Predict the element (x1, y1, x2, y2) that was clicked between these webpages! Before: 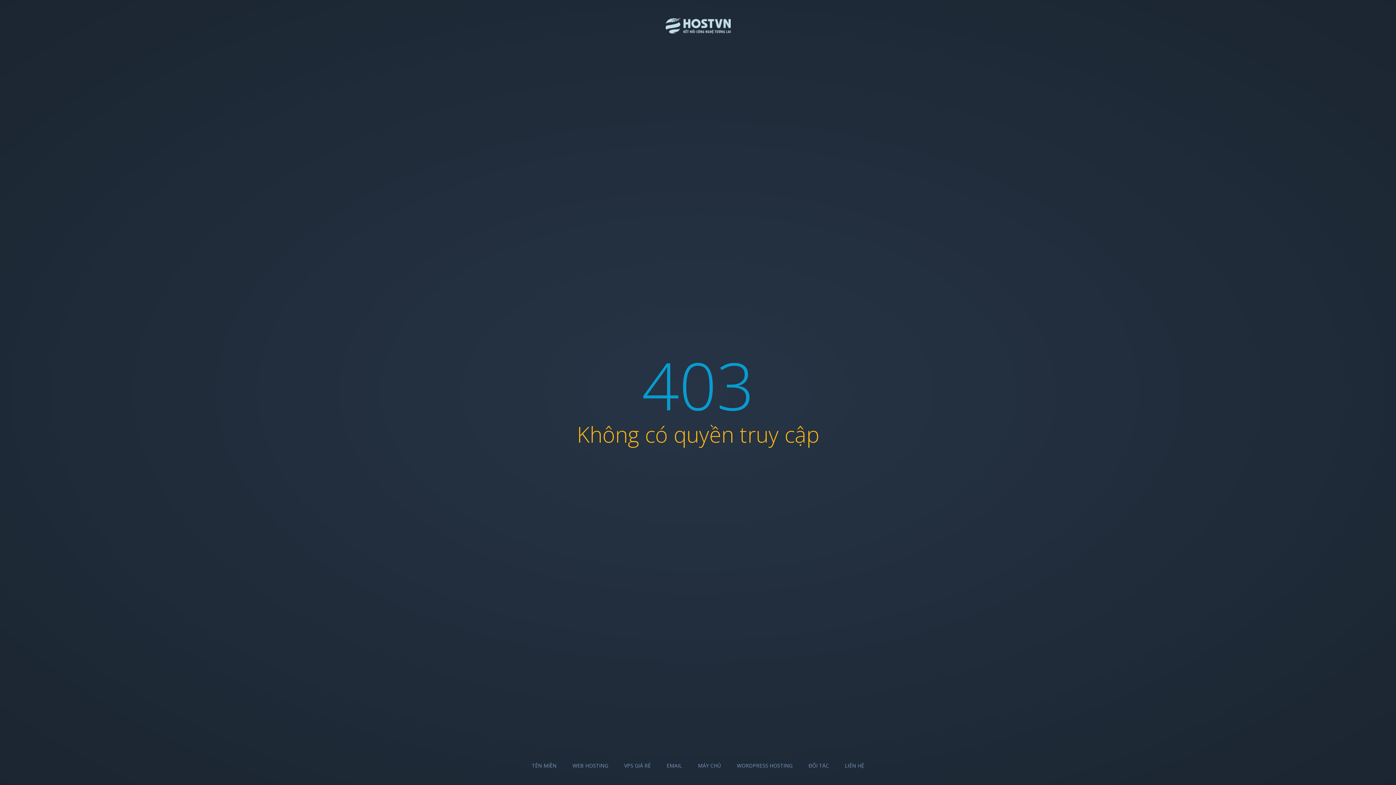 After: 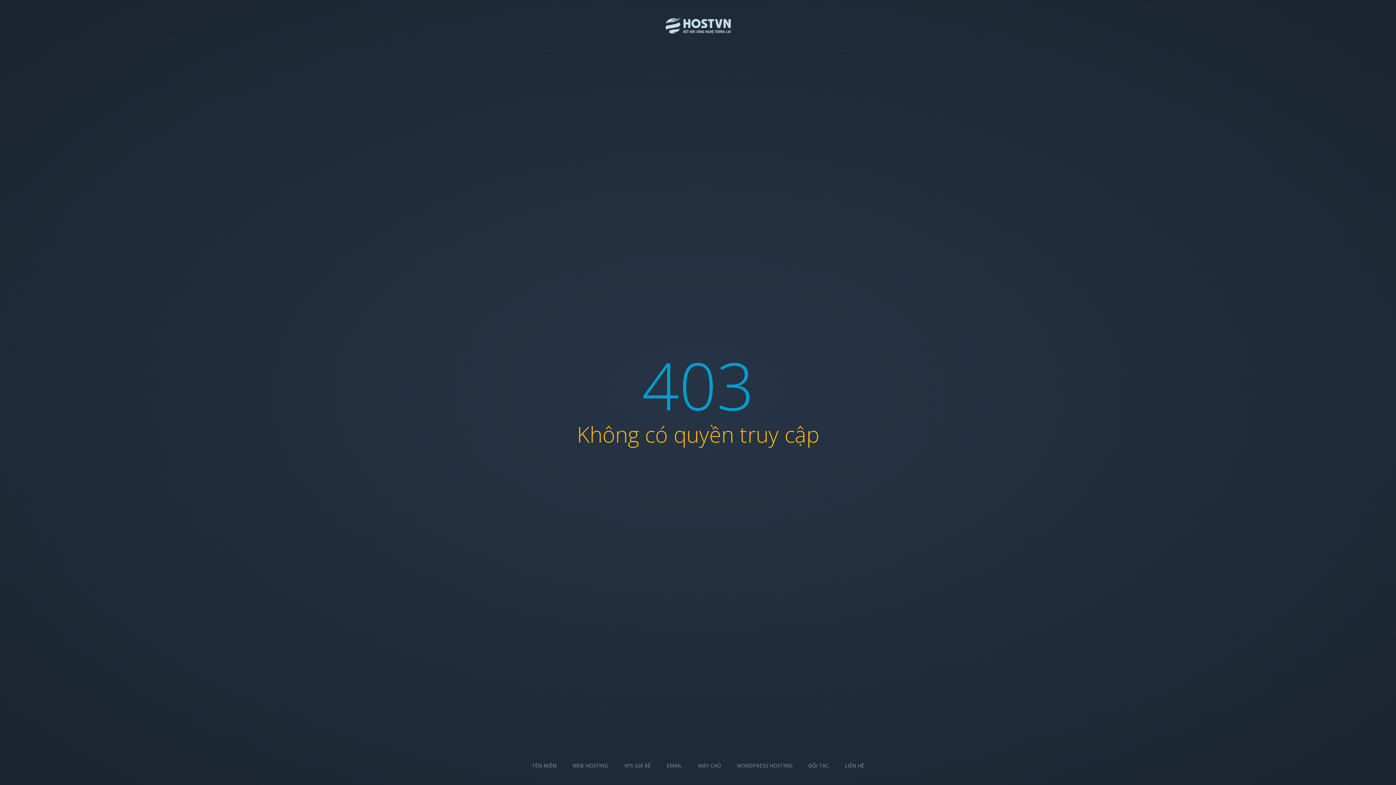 Action: label: VPS GIÁ RẺ bbox: (624, 762, 650, 769)